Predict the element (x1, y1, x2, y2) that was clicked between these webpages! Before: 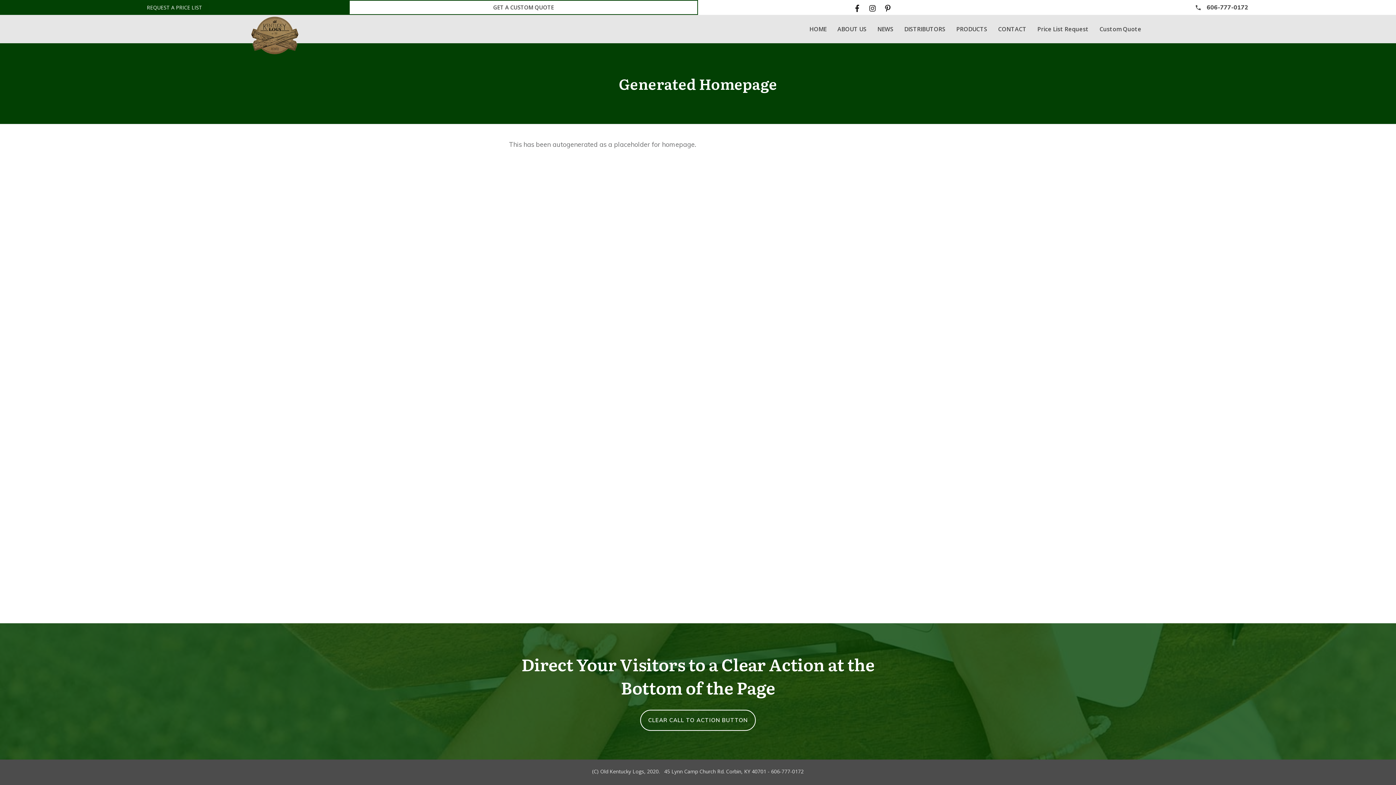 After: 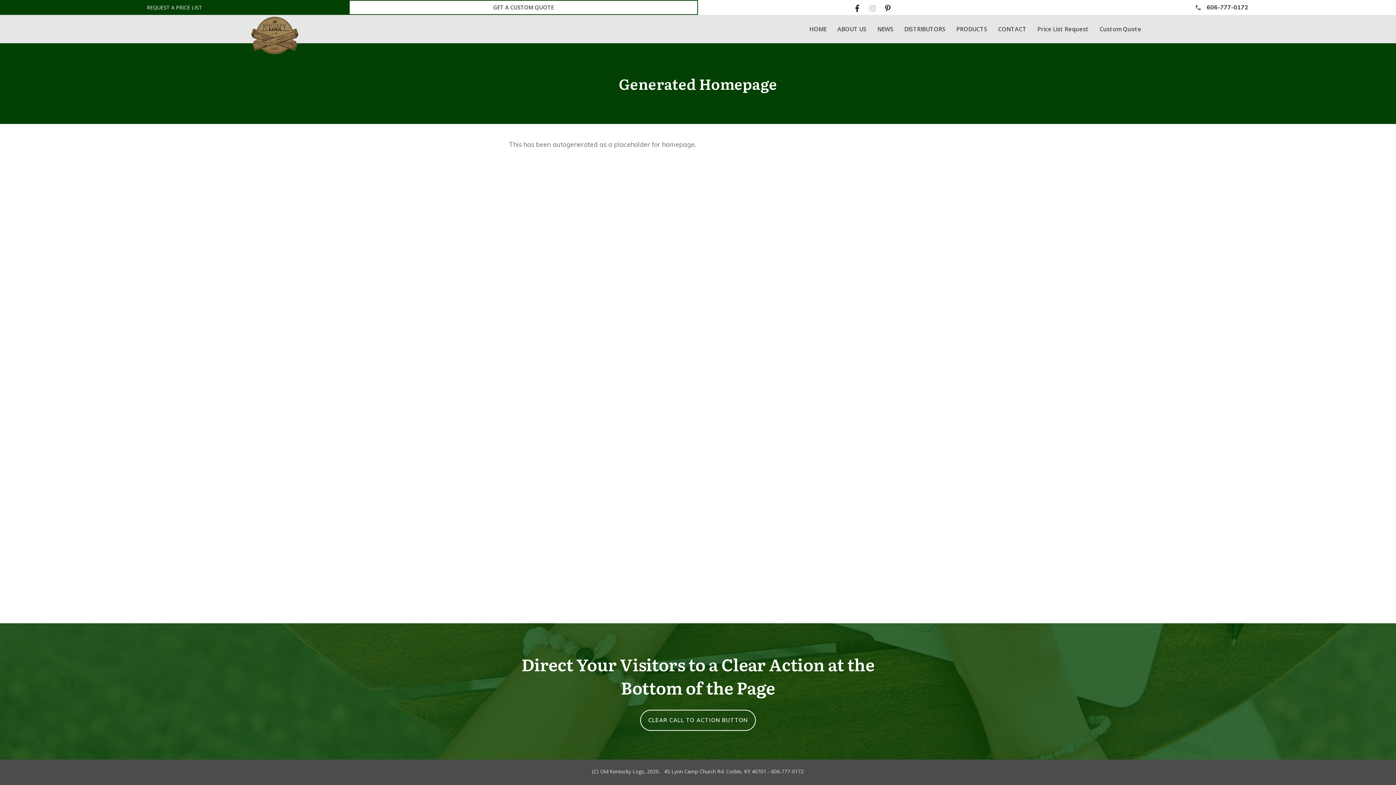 Action: bbox: (866, 1, 879, 14)